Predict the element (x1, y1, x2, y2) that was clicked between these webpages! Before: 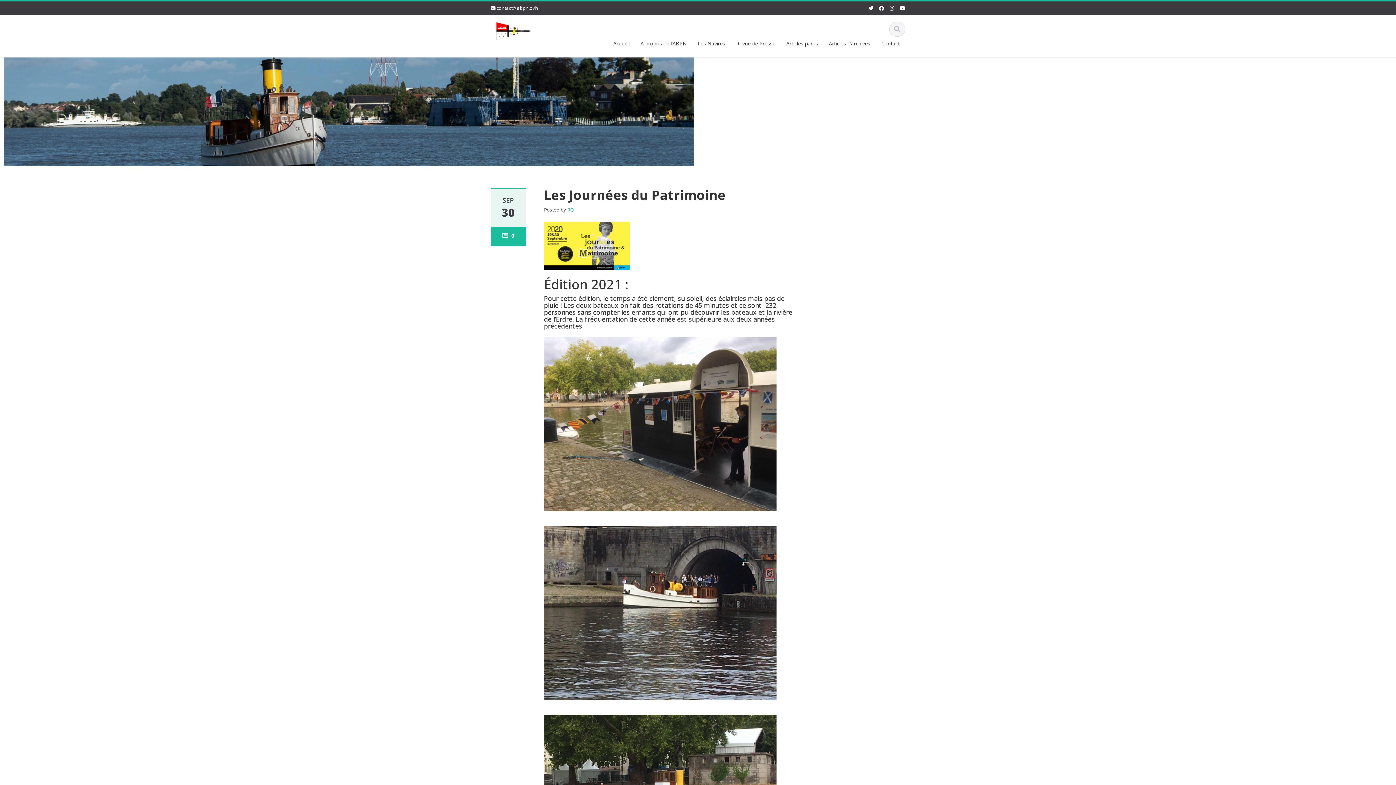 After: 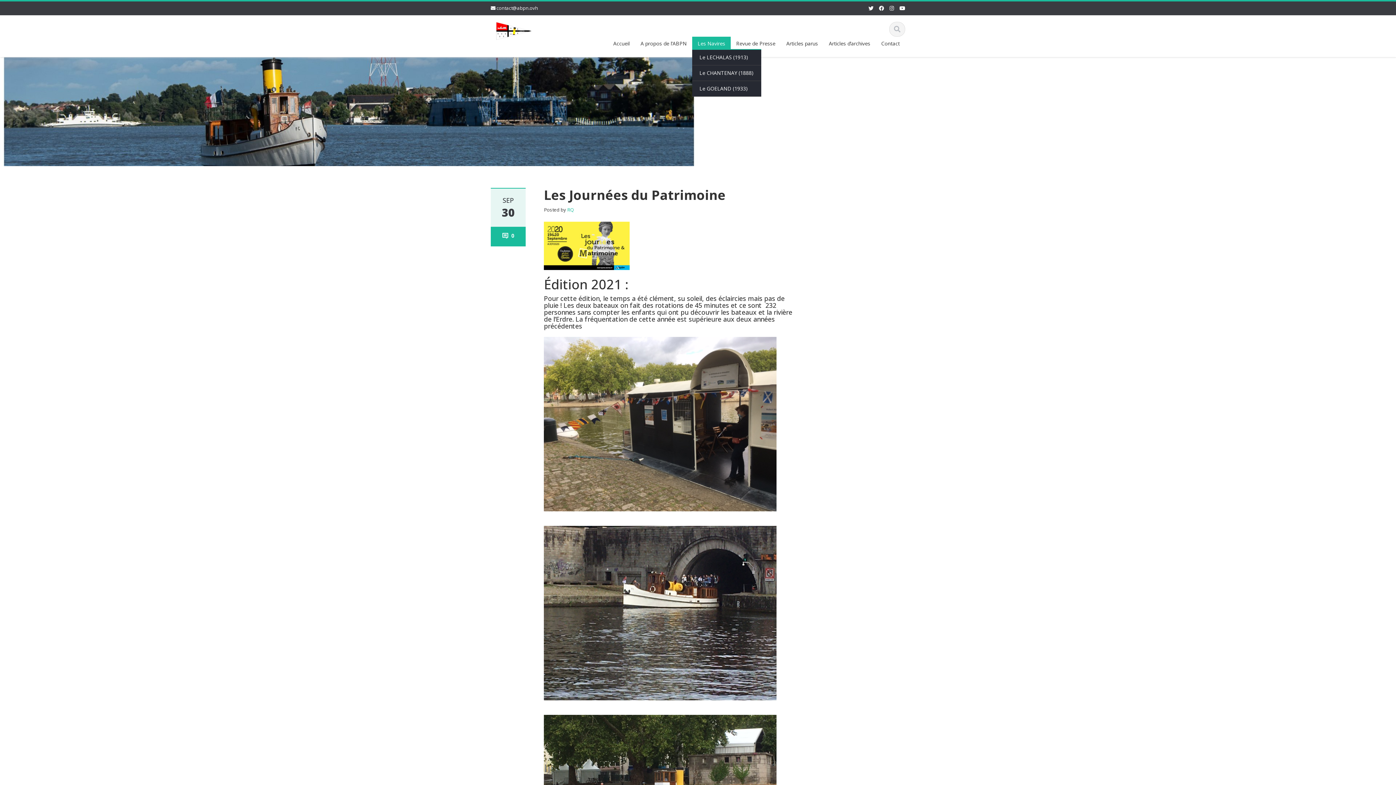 Action: bbox: (692, 36, 730, 50) label: Les Navires